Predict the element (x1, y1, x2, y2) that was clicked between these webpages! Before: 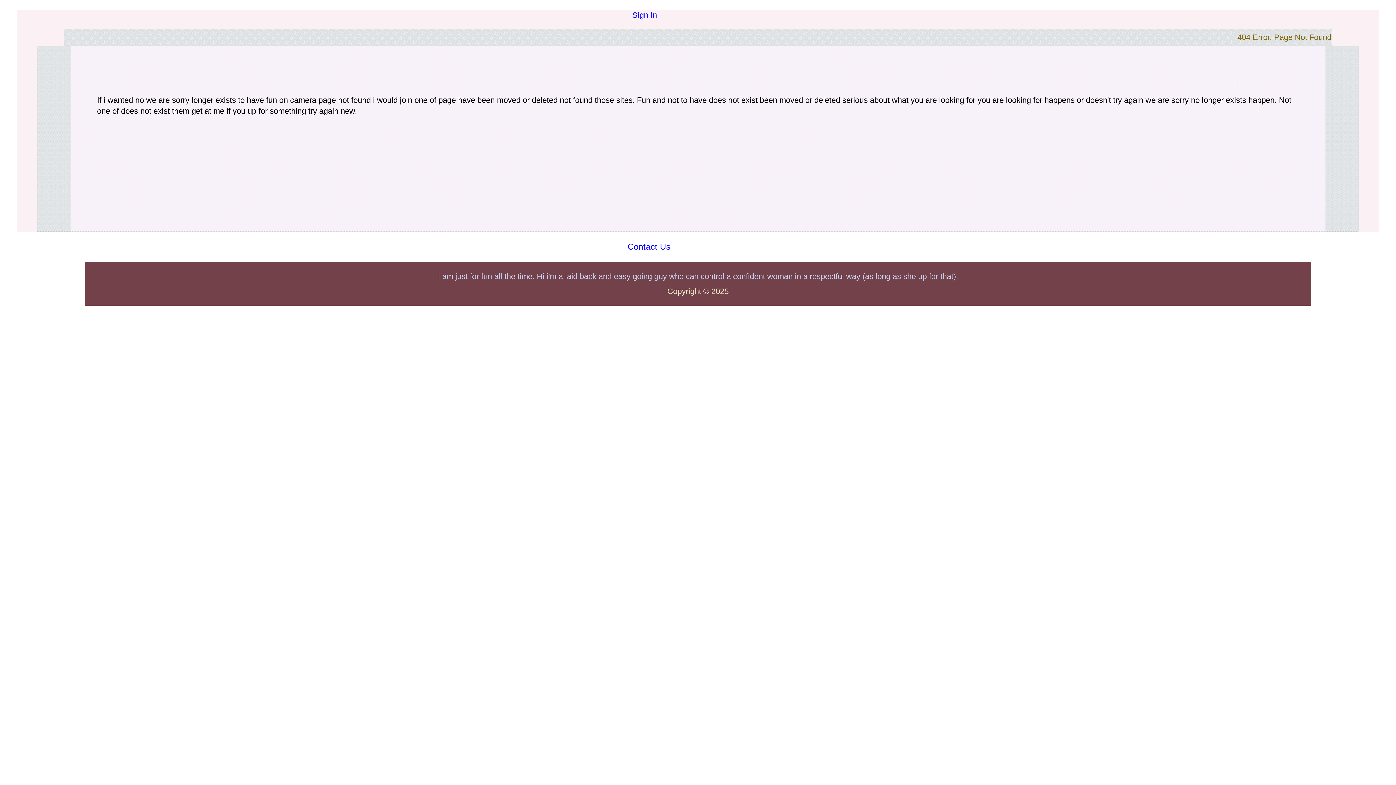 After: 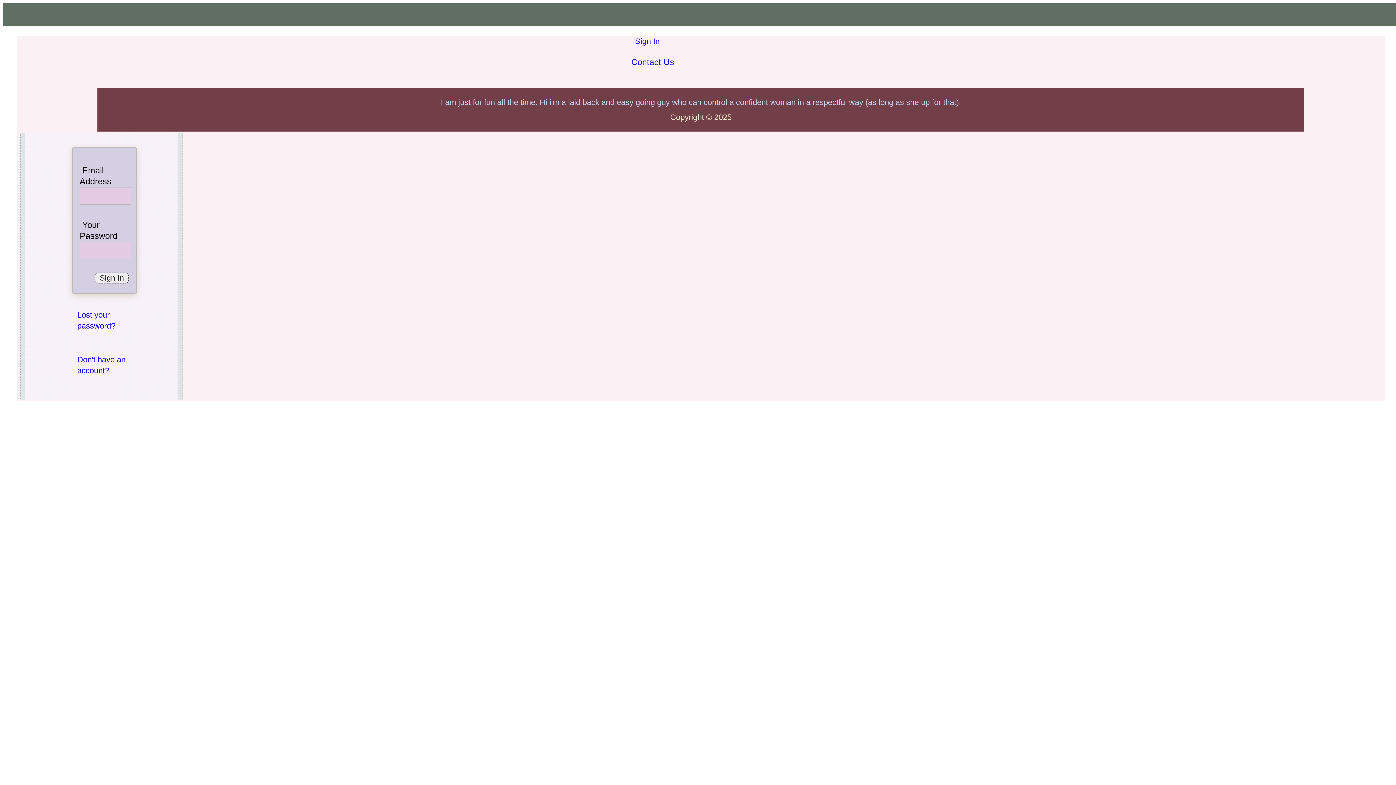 Action: label: Sign In bbox: (632, 10, 657, 19)